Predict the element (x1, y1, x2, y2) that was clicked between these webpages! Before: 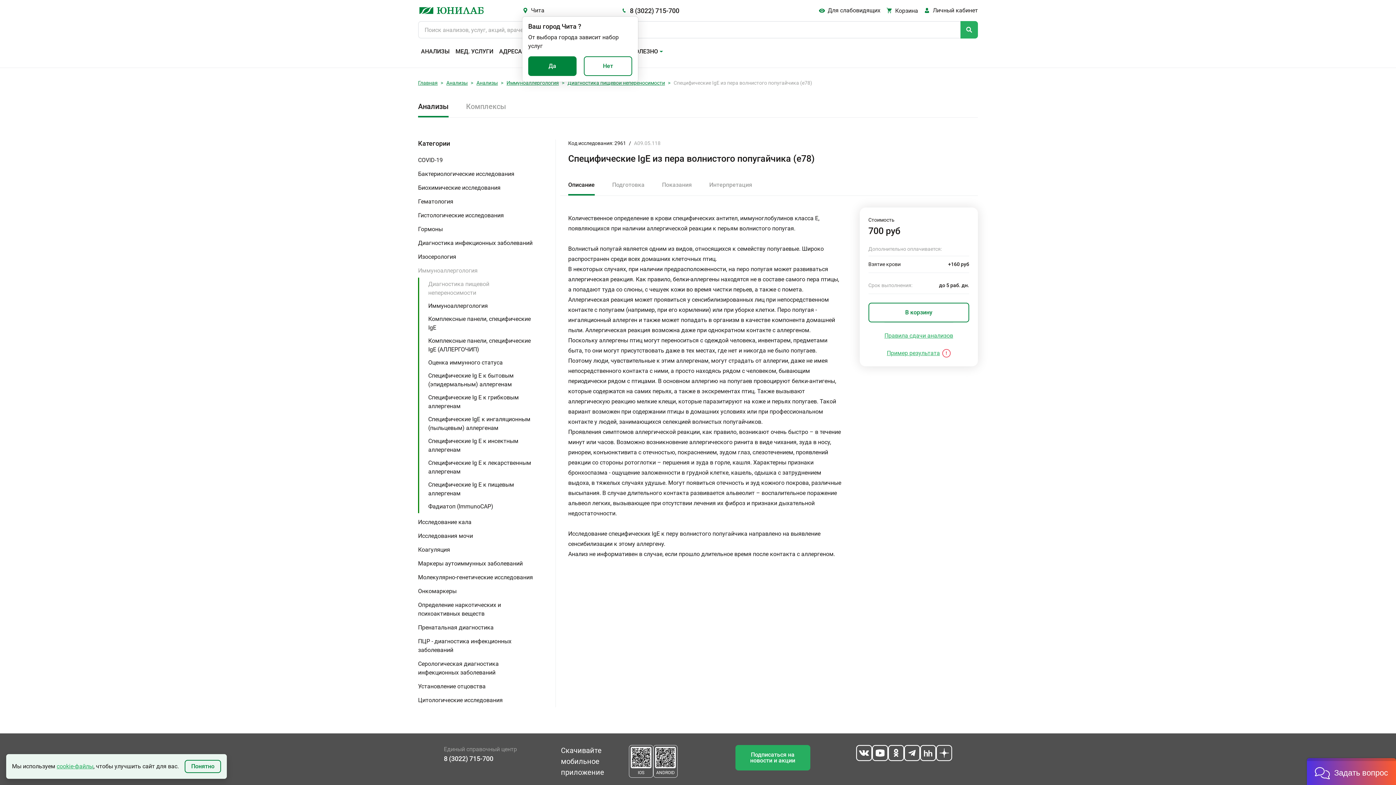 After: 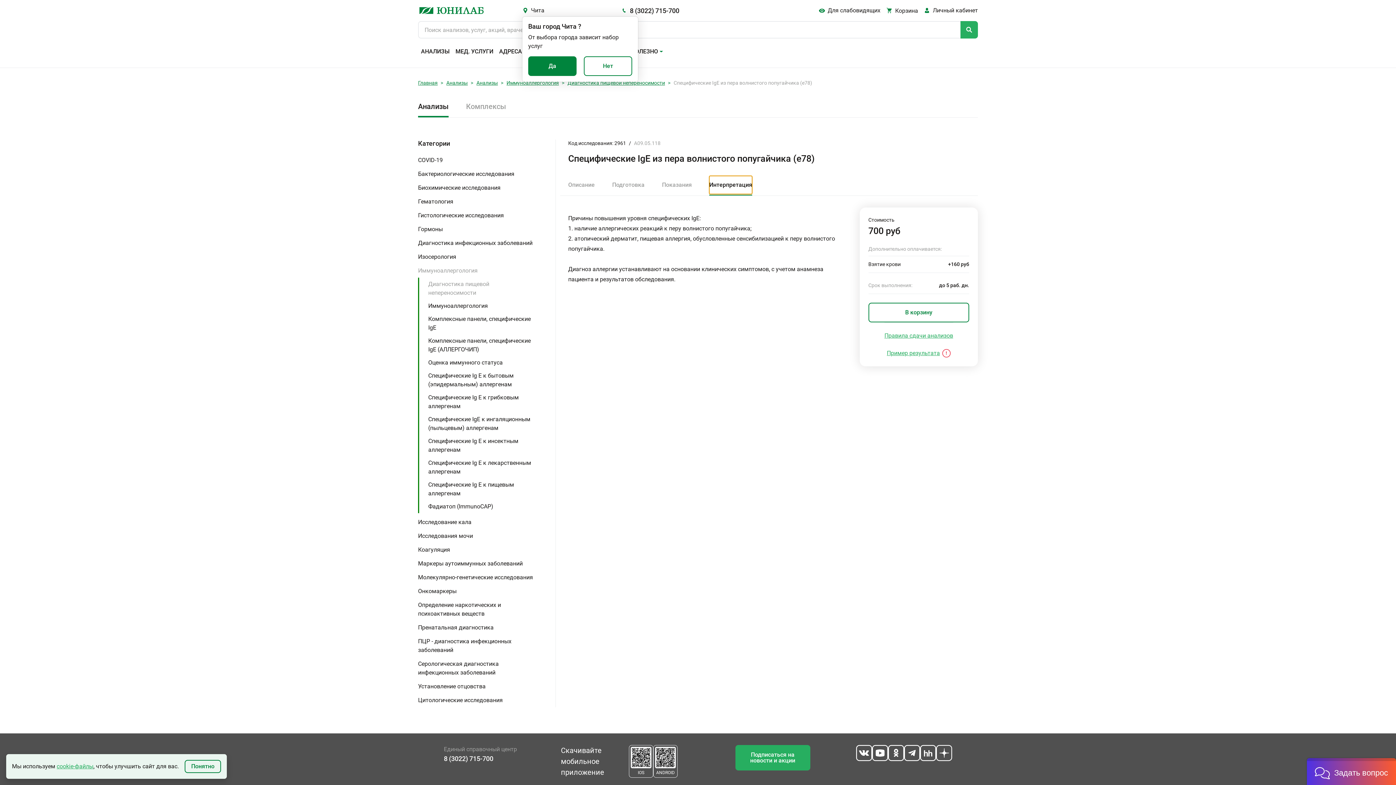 Action: label: Интерпретация bbox: (709, 176, 752, 194)